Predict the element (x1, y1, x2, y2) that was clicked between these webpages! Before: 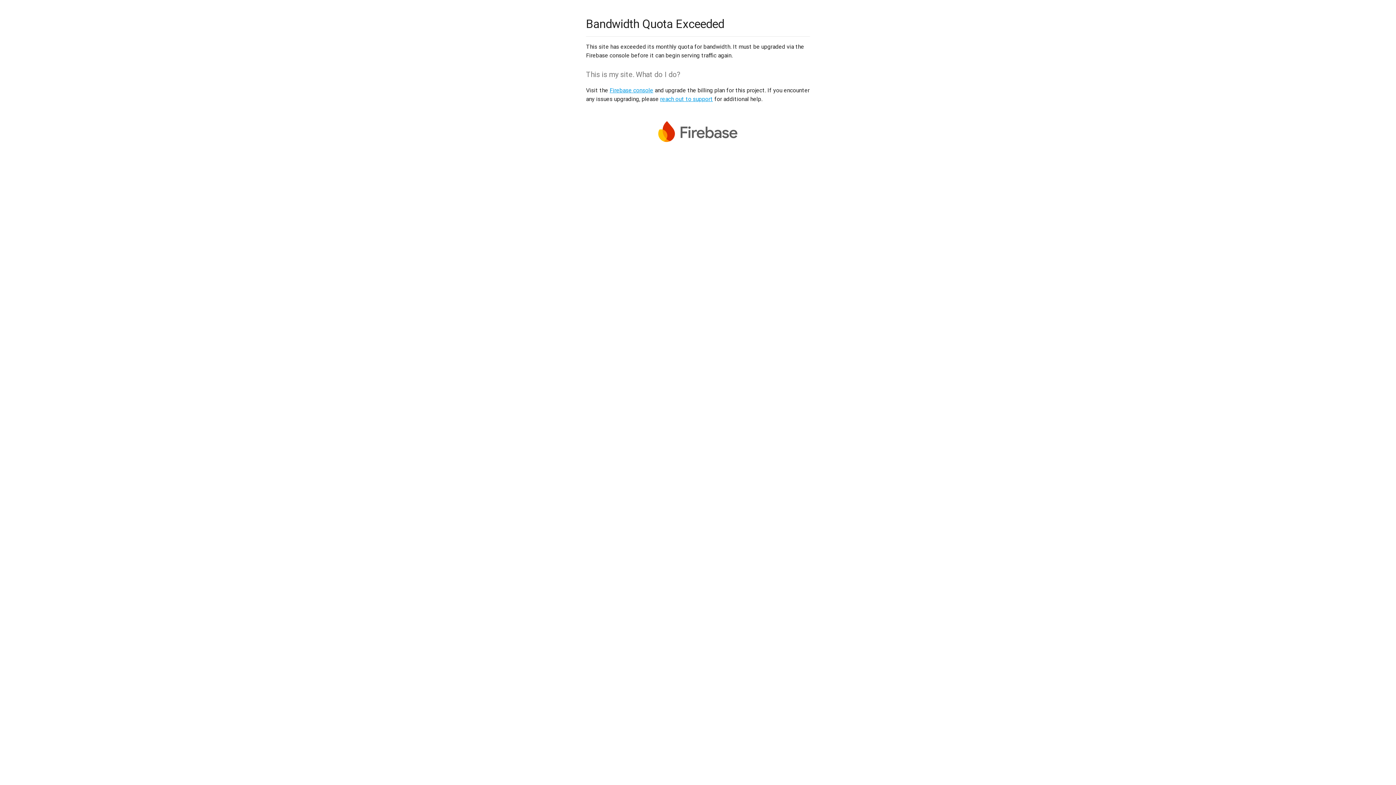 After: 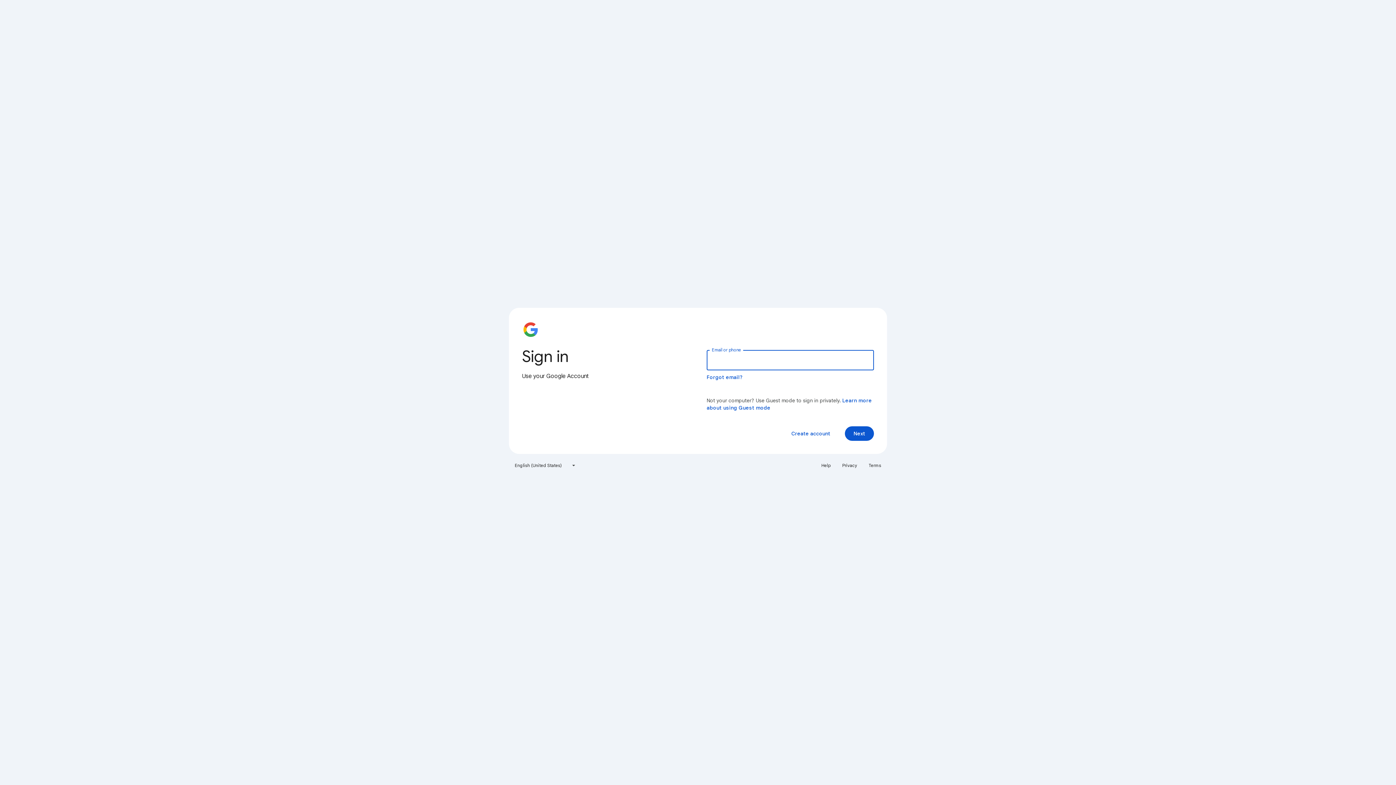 Action: bbox: (609, 86, 653, 93) label: Firebase console